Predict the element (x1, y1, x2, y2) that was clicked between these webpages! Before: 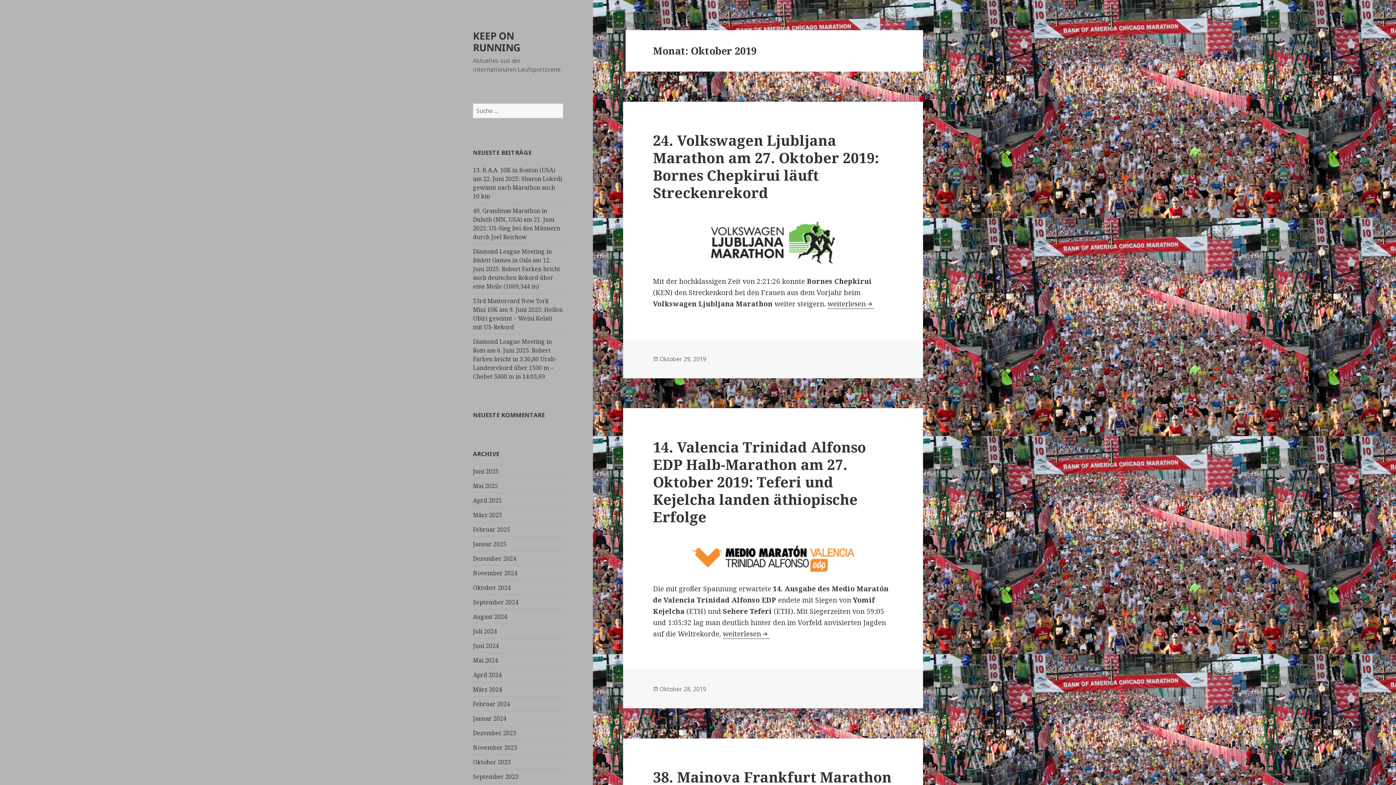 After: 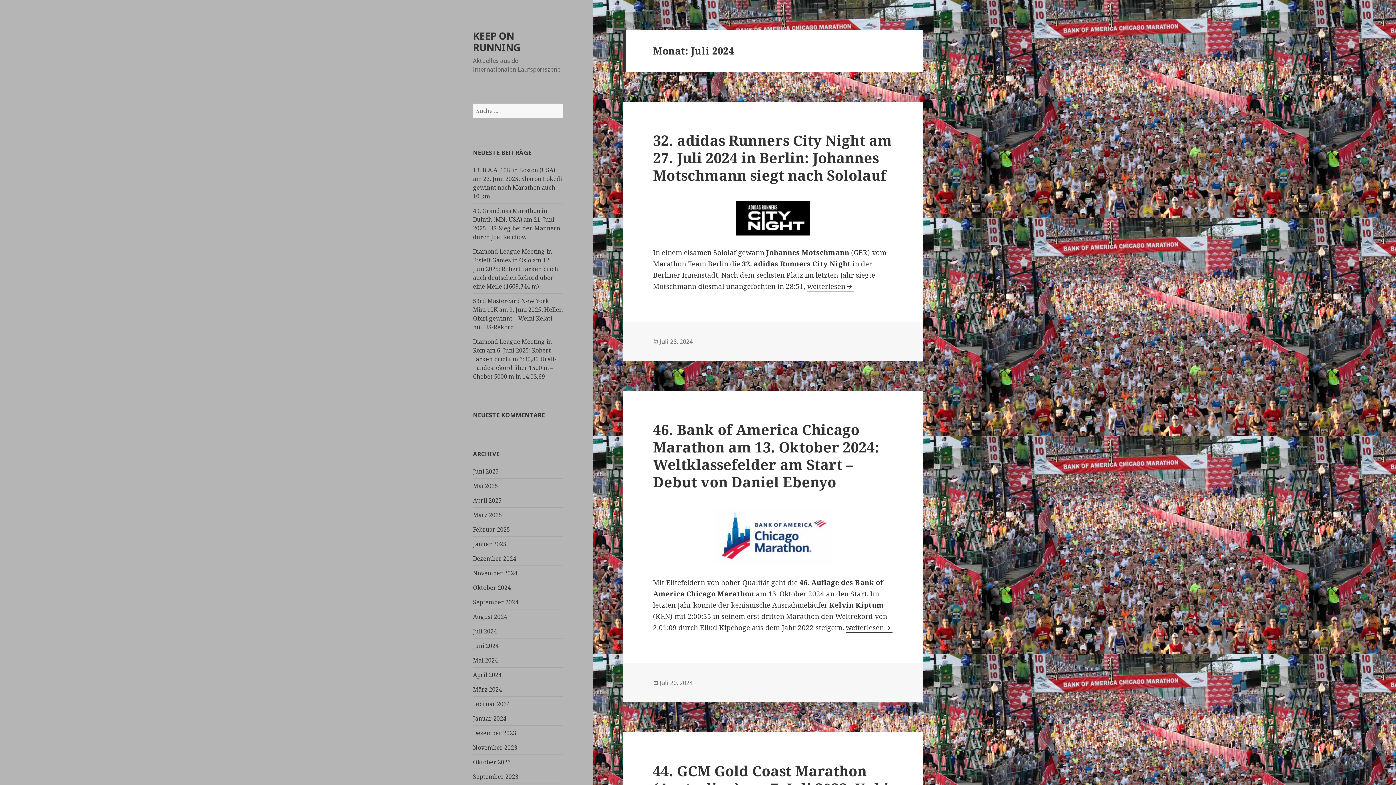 Action: label: Juli 2024 bbox: (473, 627, 497, 635)